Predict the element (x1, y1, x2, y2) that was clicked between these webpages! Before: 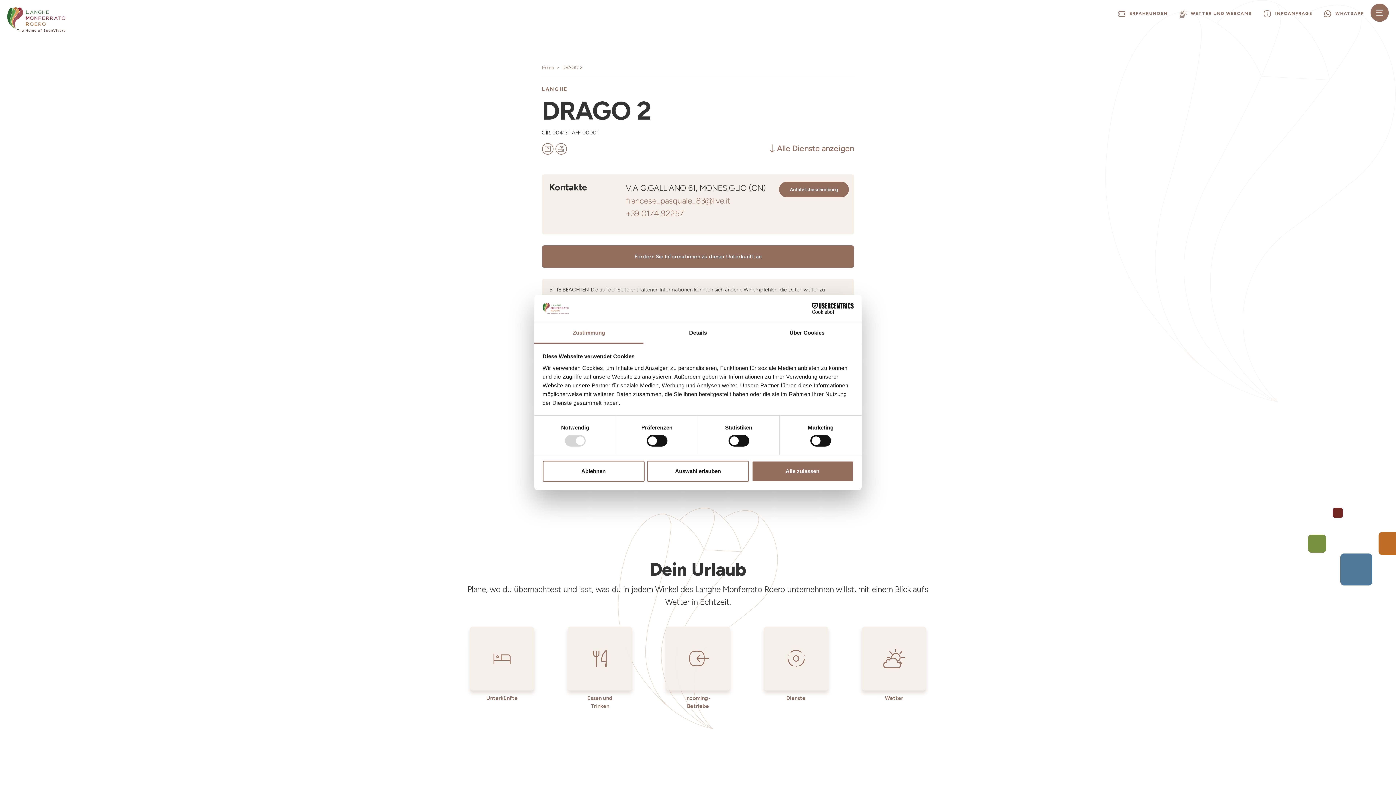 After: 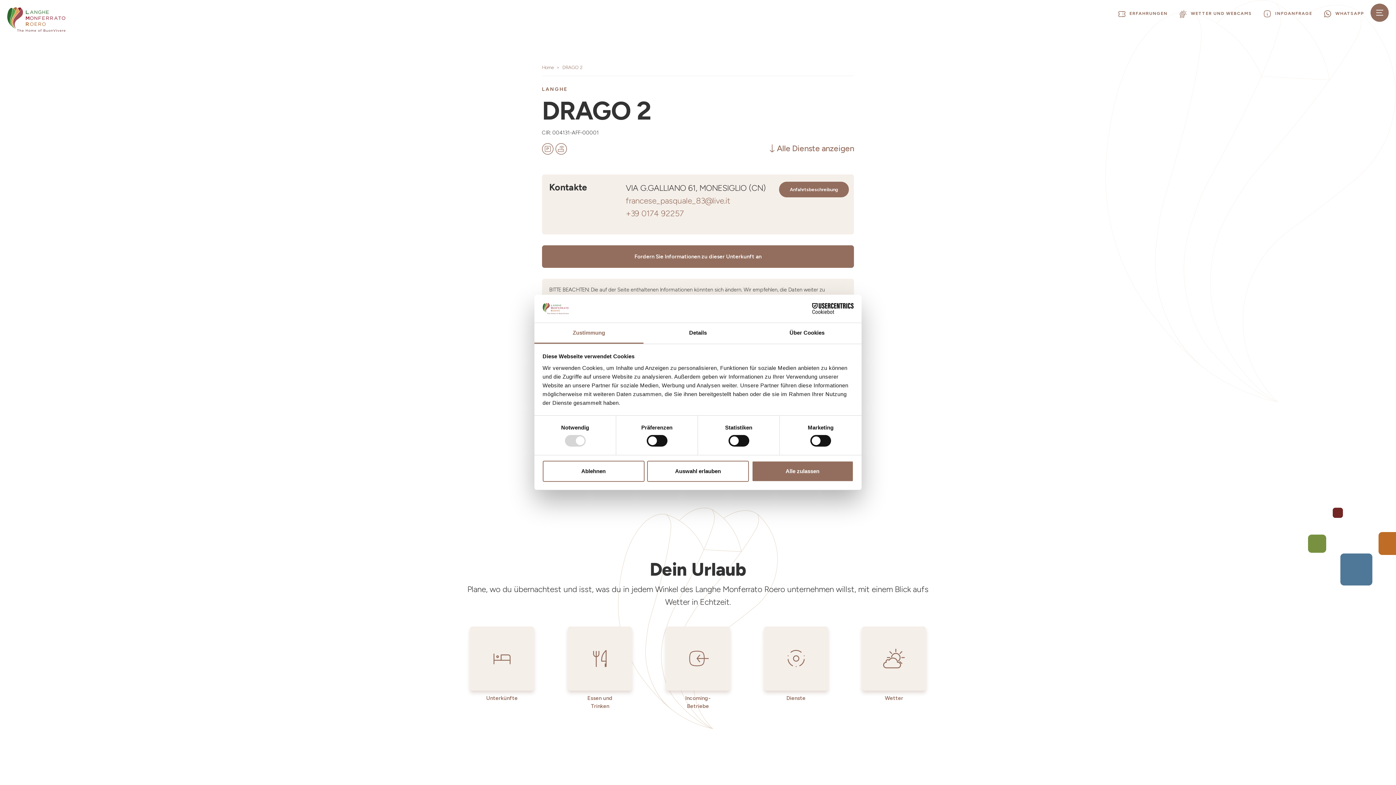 Action: label: Zustimmung bbox: (534, 323, 643, 343)